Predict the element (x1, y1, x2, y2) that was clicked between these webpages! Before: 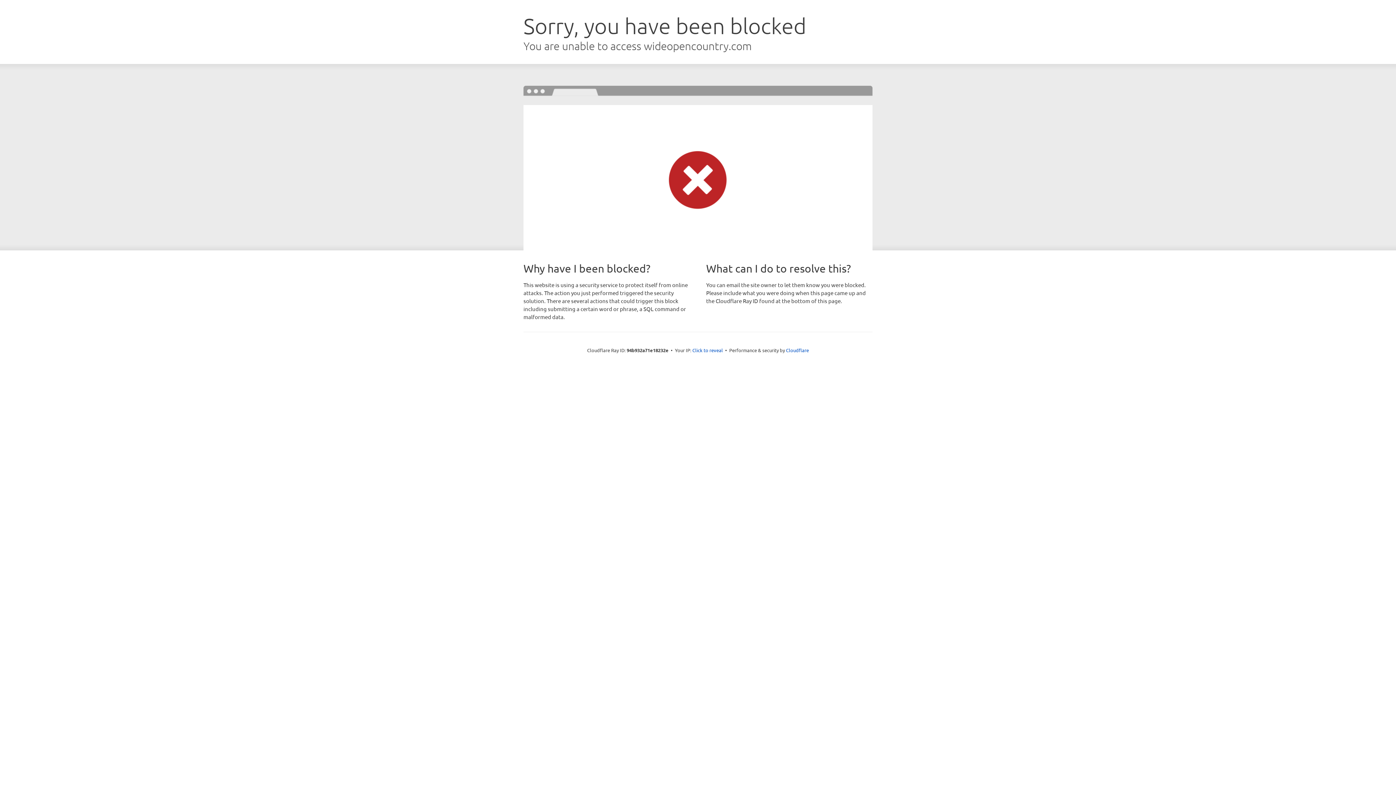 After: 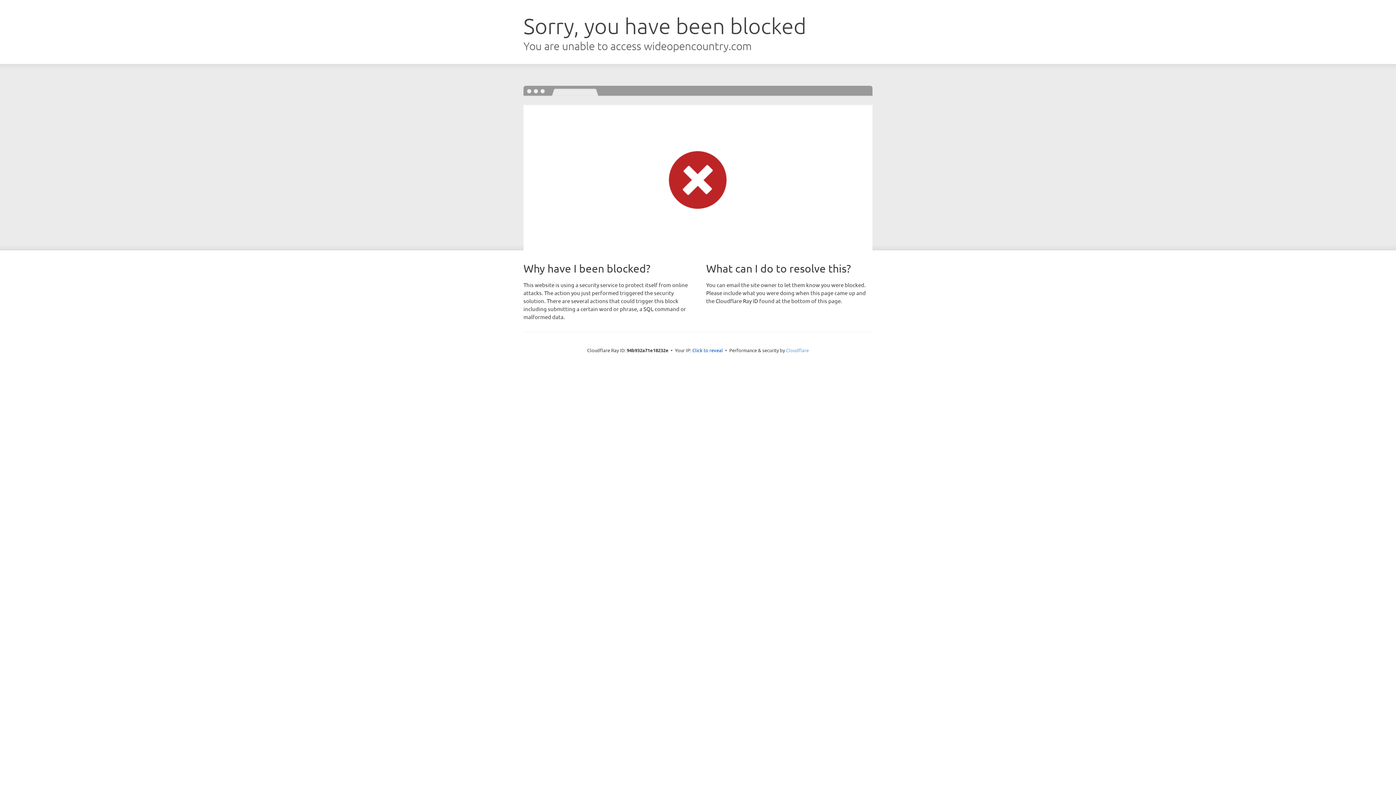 Action: bbox: (786, 347, 809, 353) label: Cloudflare